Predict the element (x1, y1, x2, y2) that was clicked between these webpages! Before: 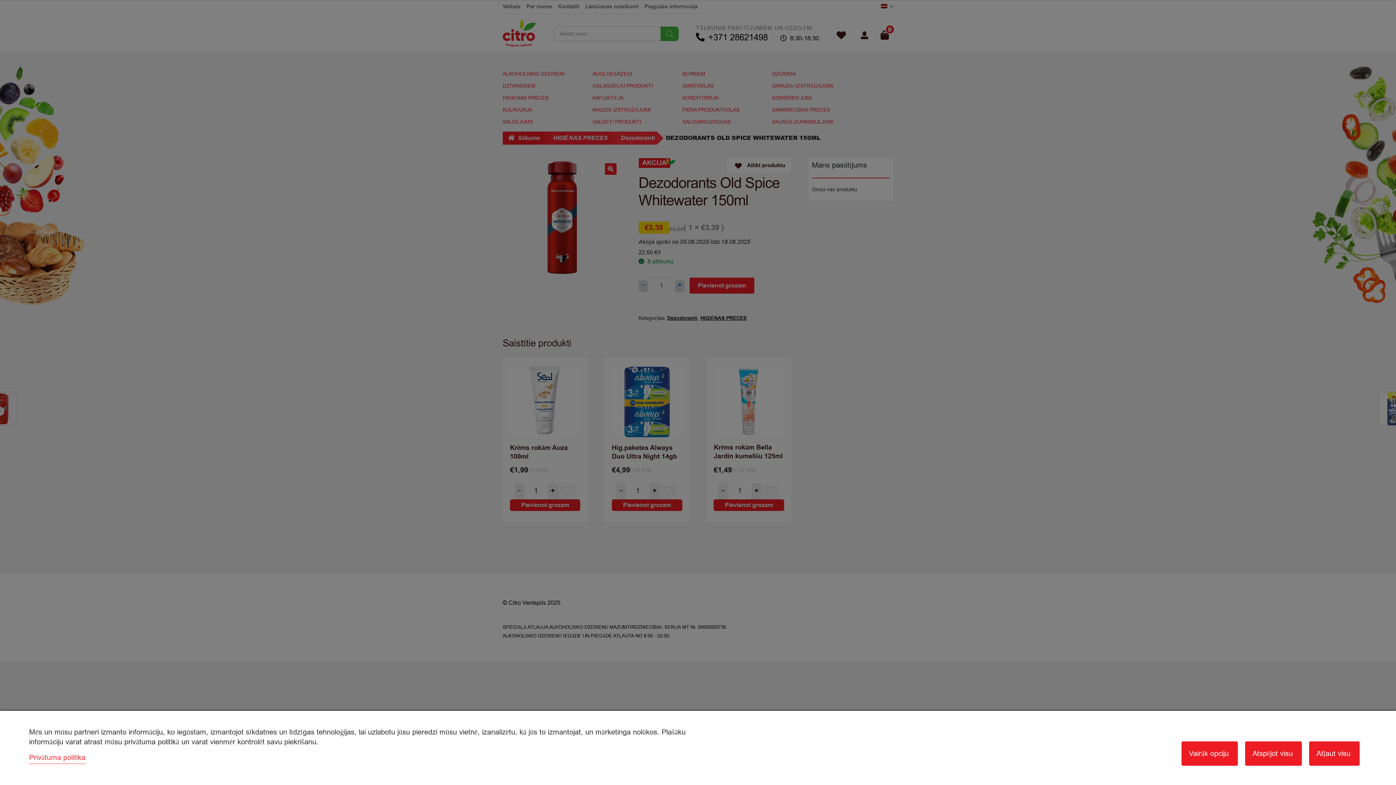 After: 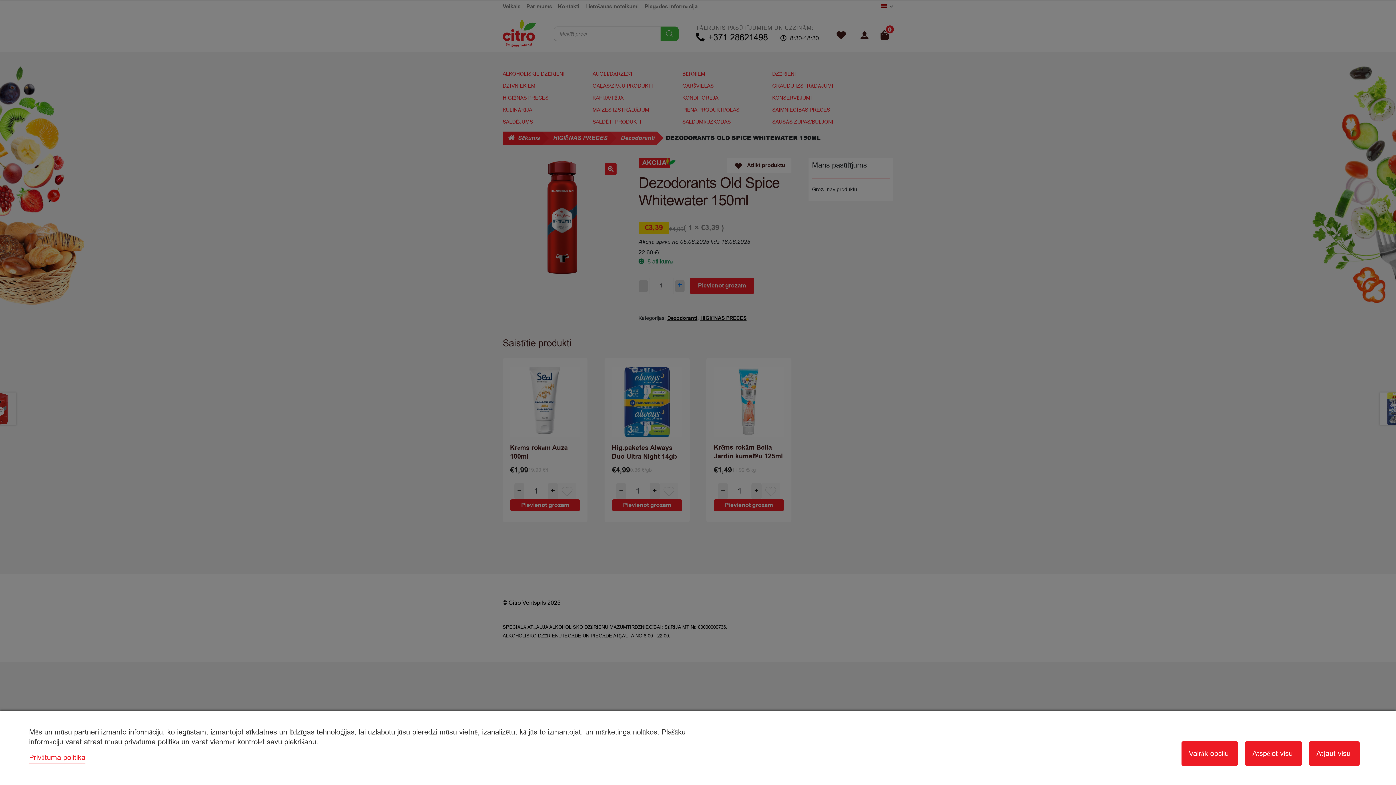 Action: label: Privātuma politika bbox: (29, 753, 85, 762)